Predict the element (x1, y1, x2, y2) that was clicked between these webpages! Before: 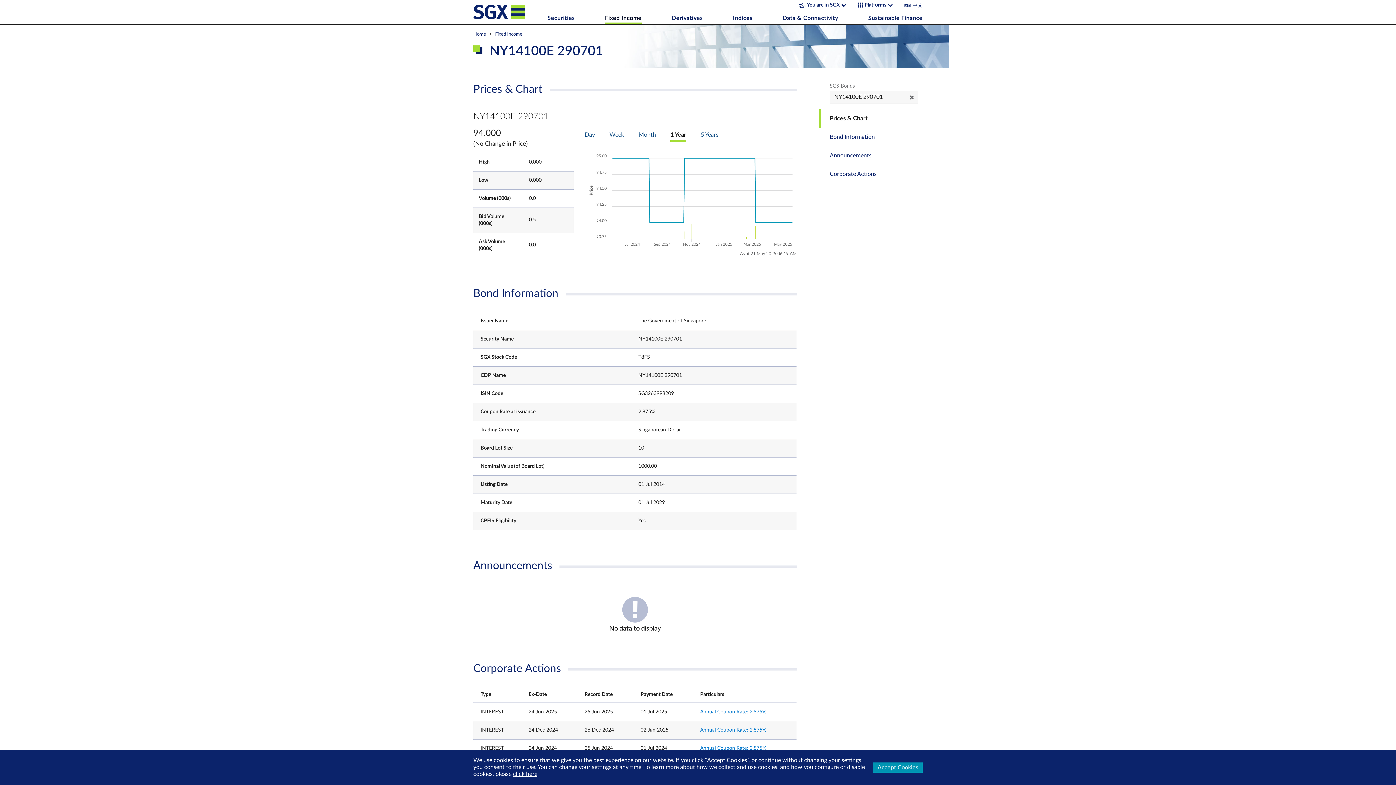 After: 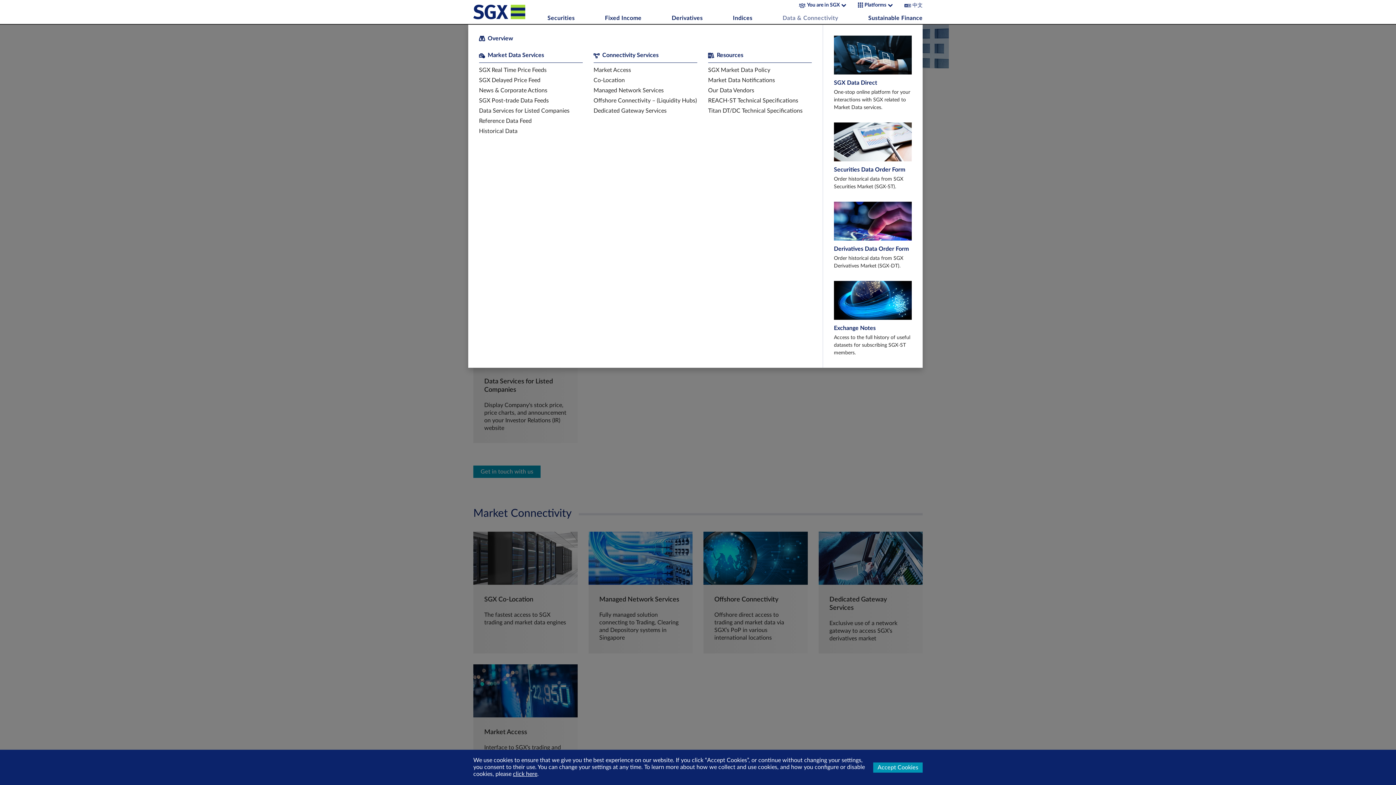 Action: label: Data & Connectivity bbox: (779, 15, 841, 25)